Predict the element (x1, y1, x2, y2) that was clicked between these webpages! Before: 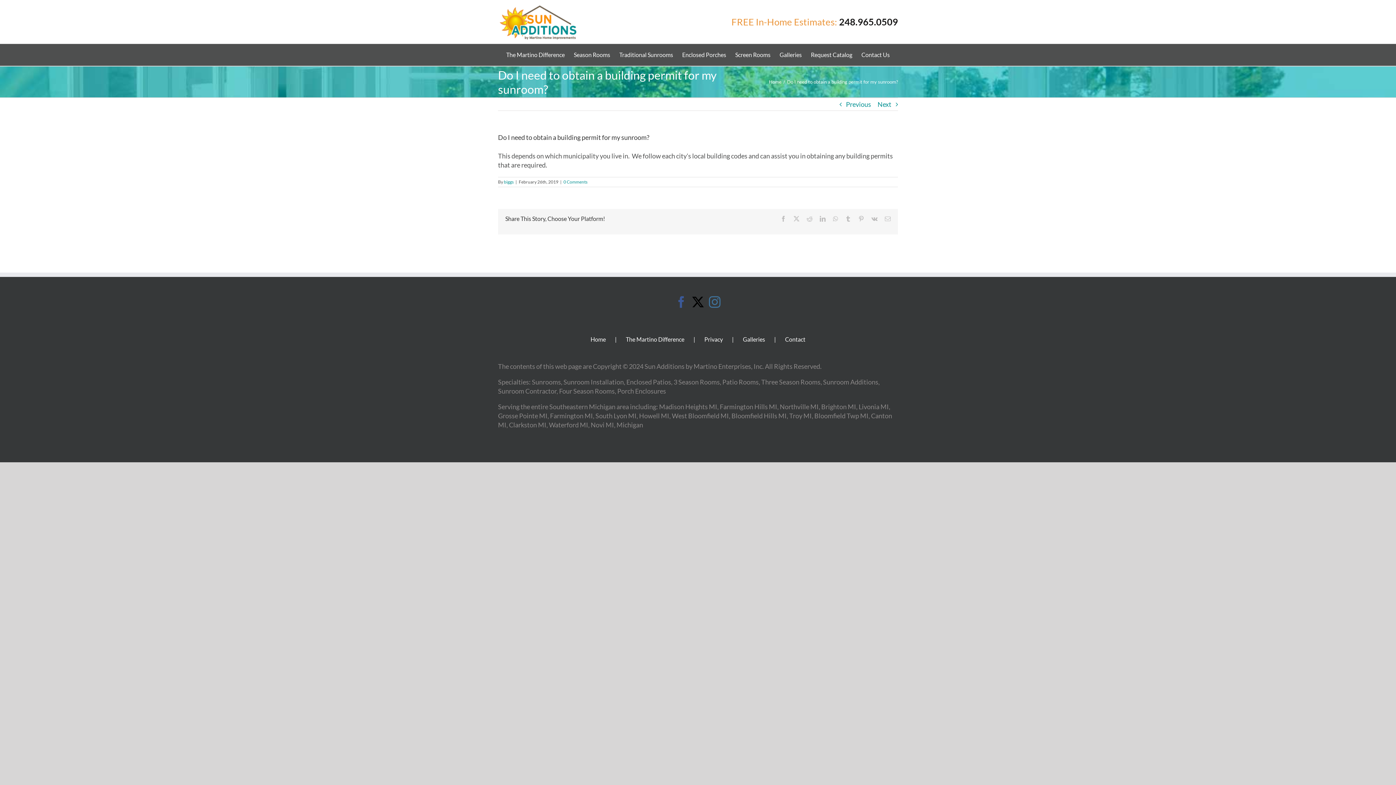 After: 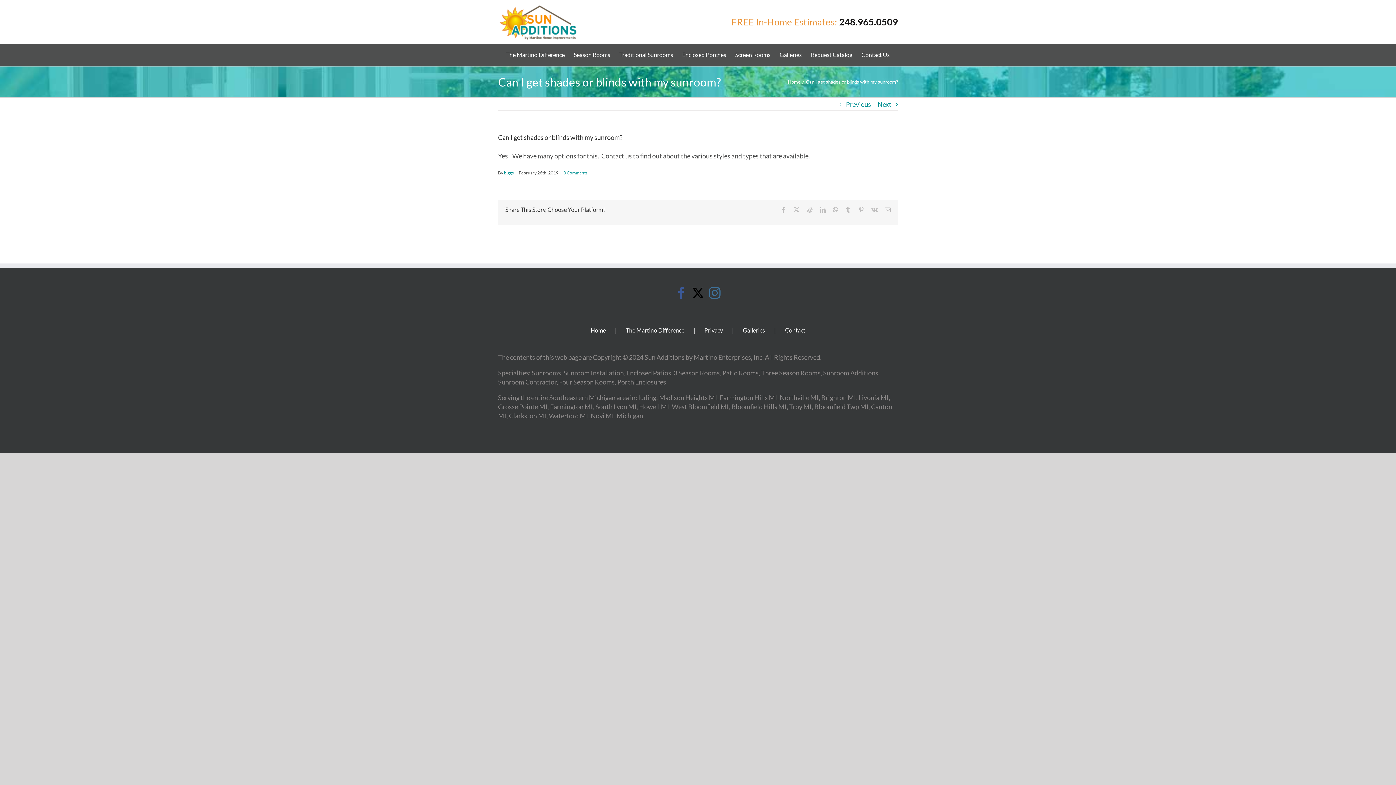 Action: label: Next bbox: (877, 98, 891, 110)